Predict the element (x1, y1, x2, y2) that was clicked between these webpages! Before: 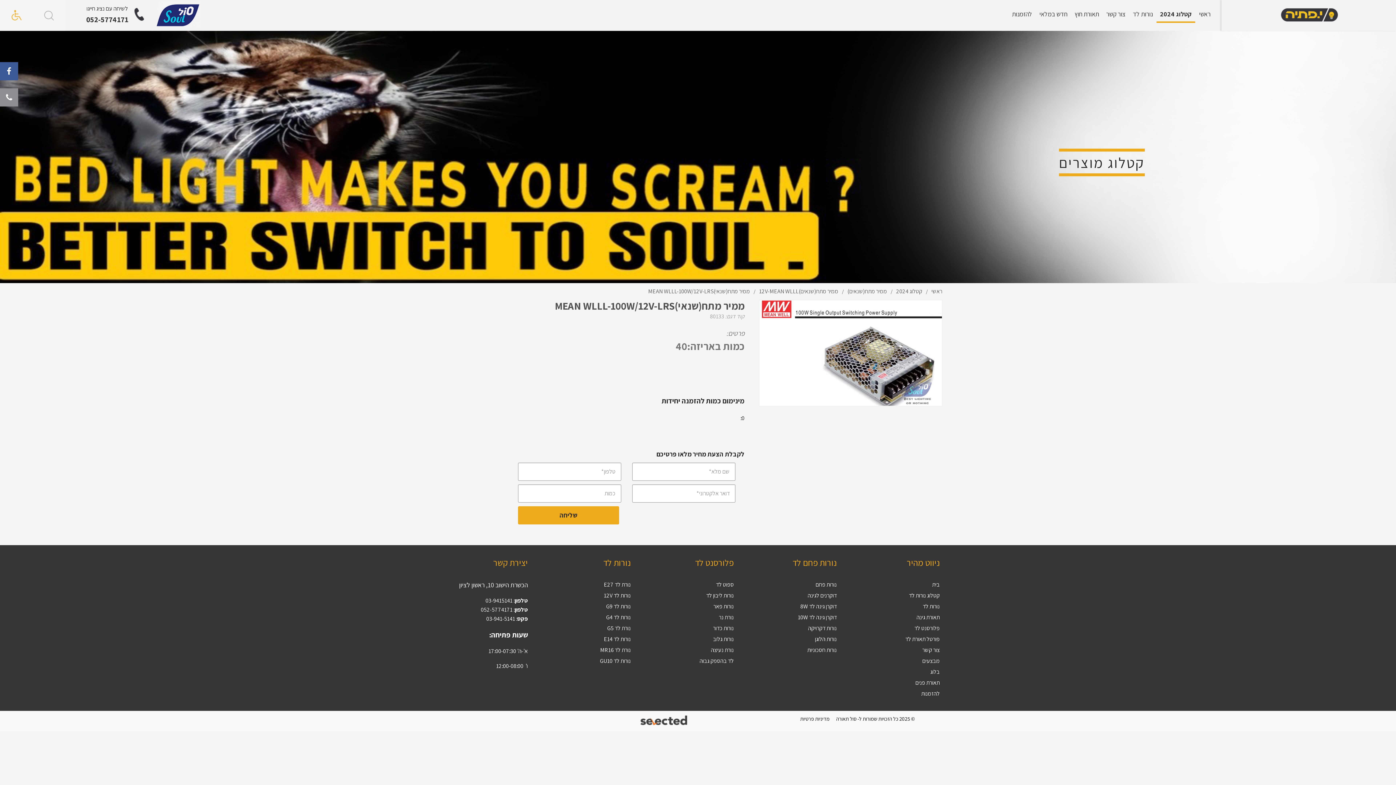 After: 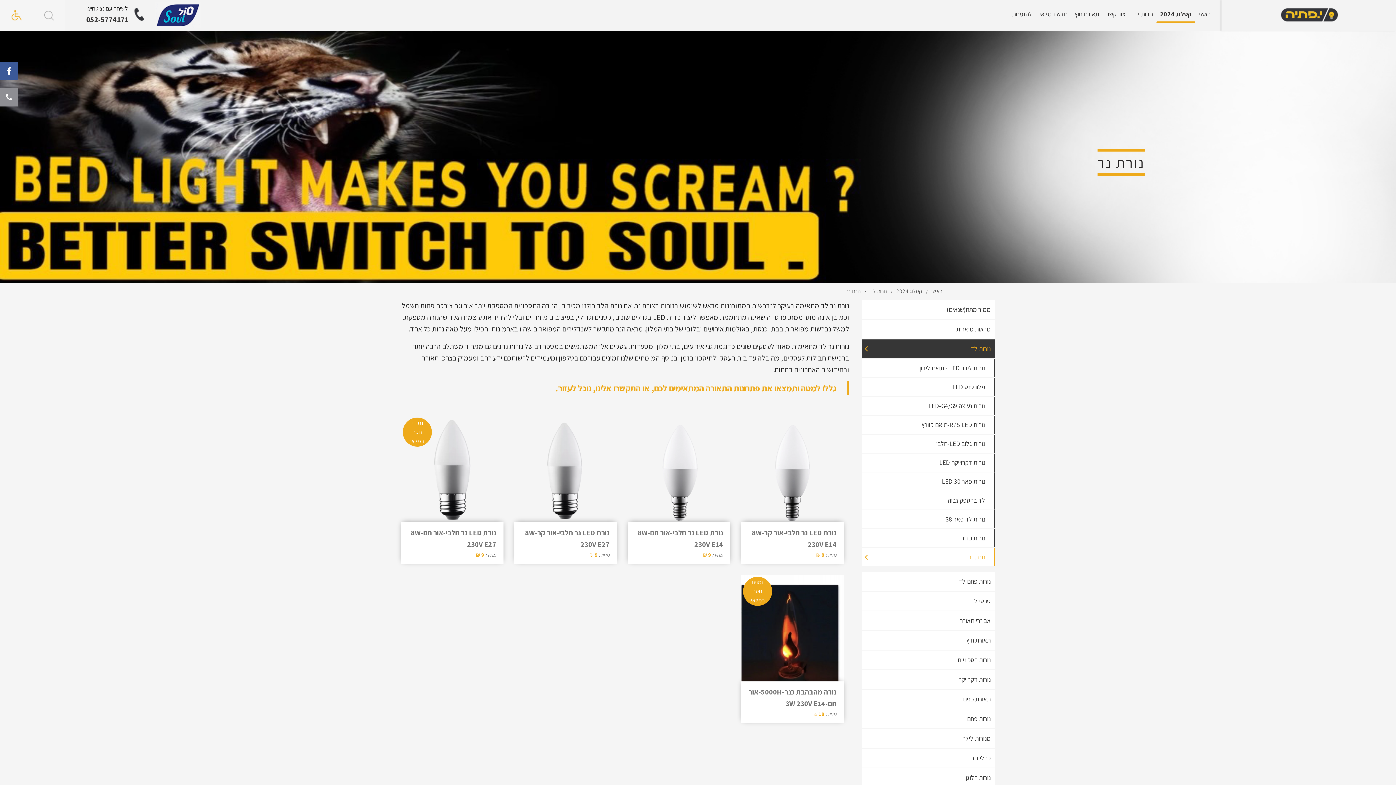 Action: label: נורת נר bbox: (719, 613, 733, 622)